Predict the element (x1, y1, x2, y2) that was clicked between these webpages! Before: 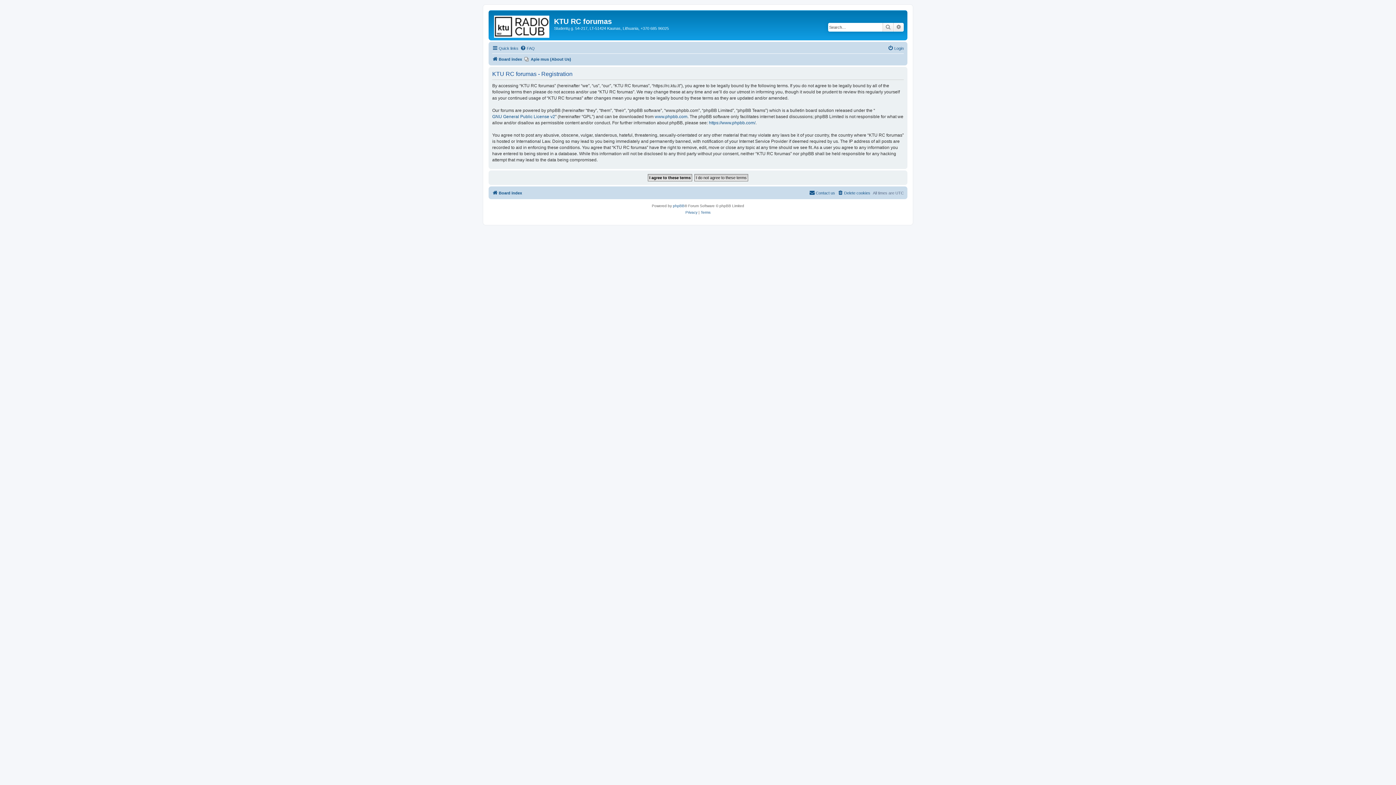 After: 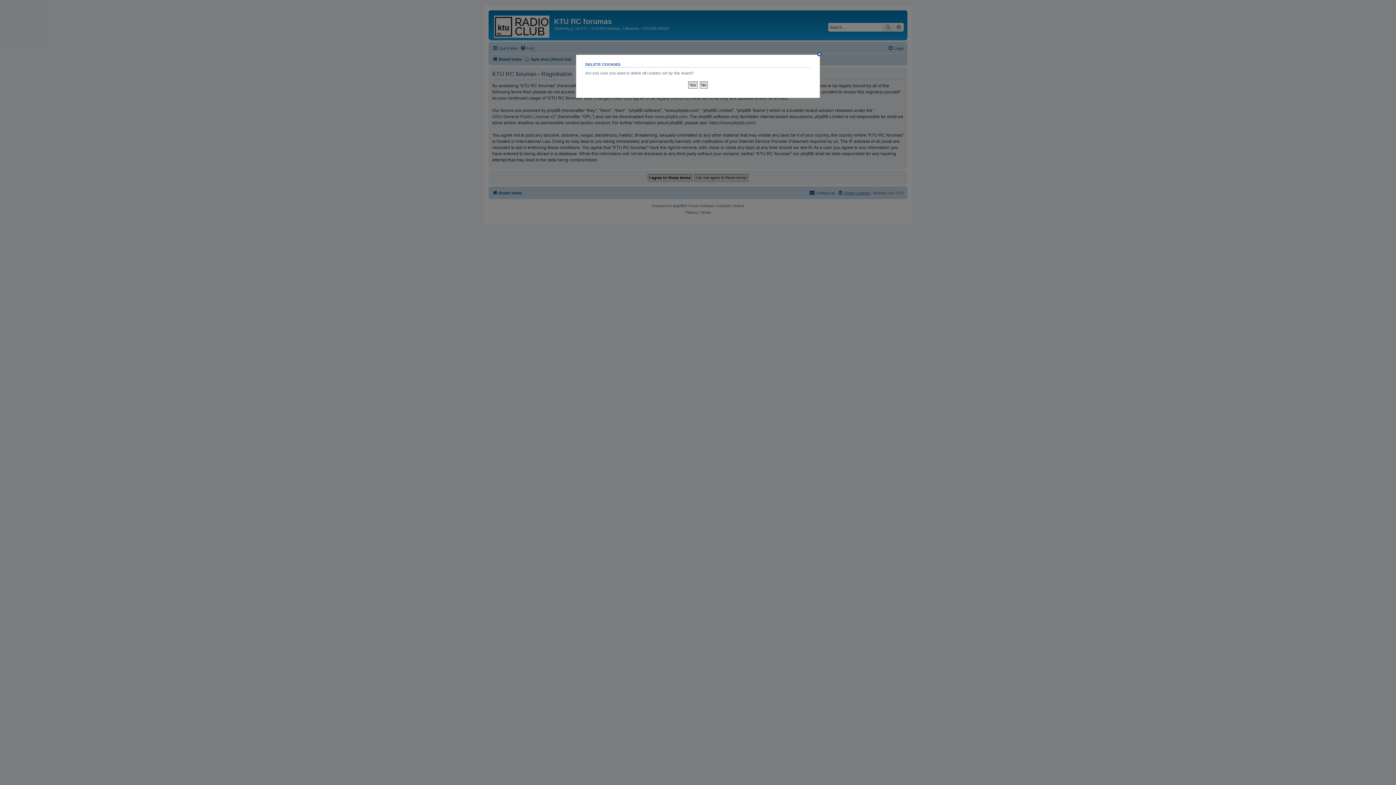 Action: bbox: (837, 188, 870, 197) label: Delete cookies